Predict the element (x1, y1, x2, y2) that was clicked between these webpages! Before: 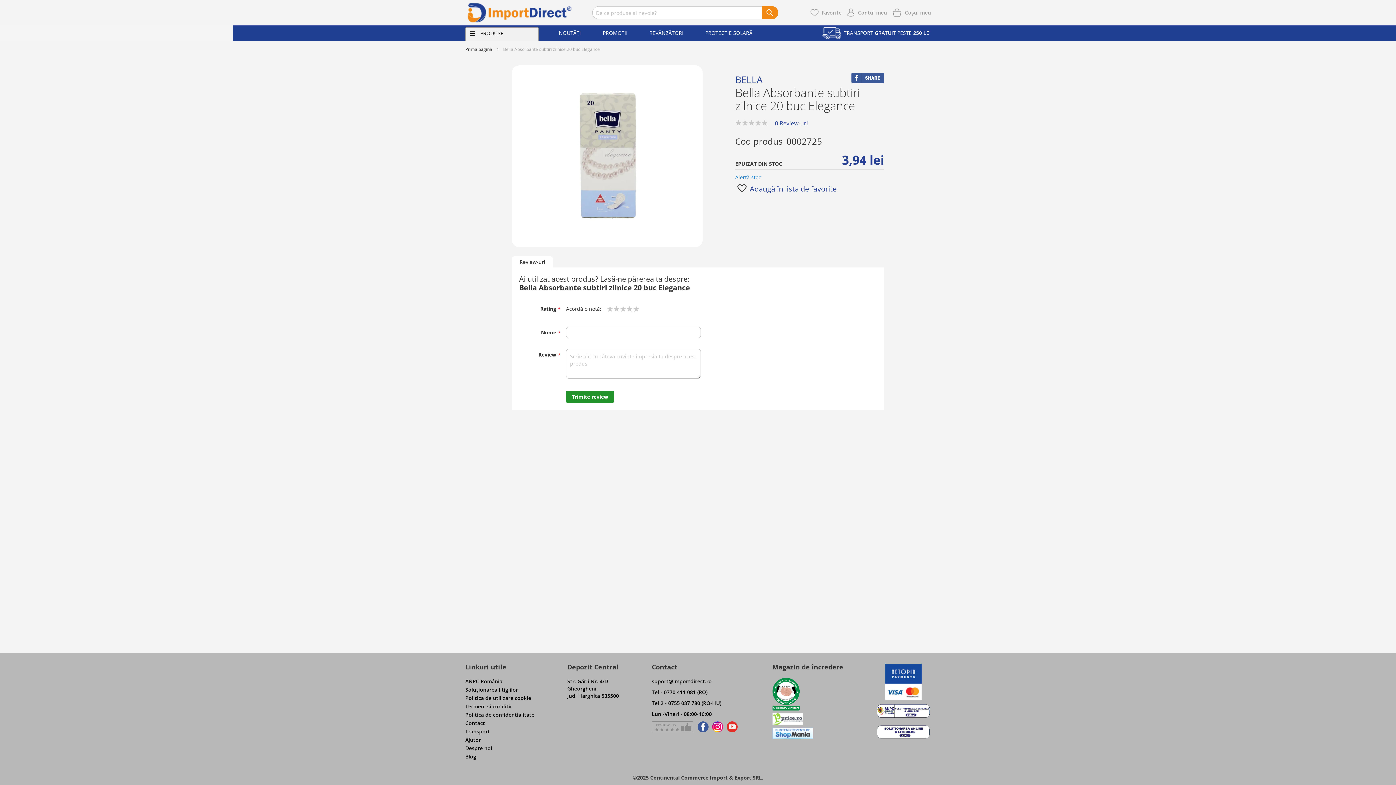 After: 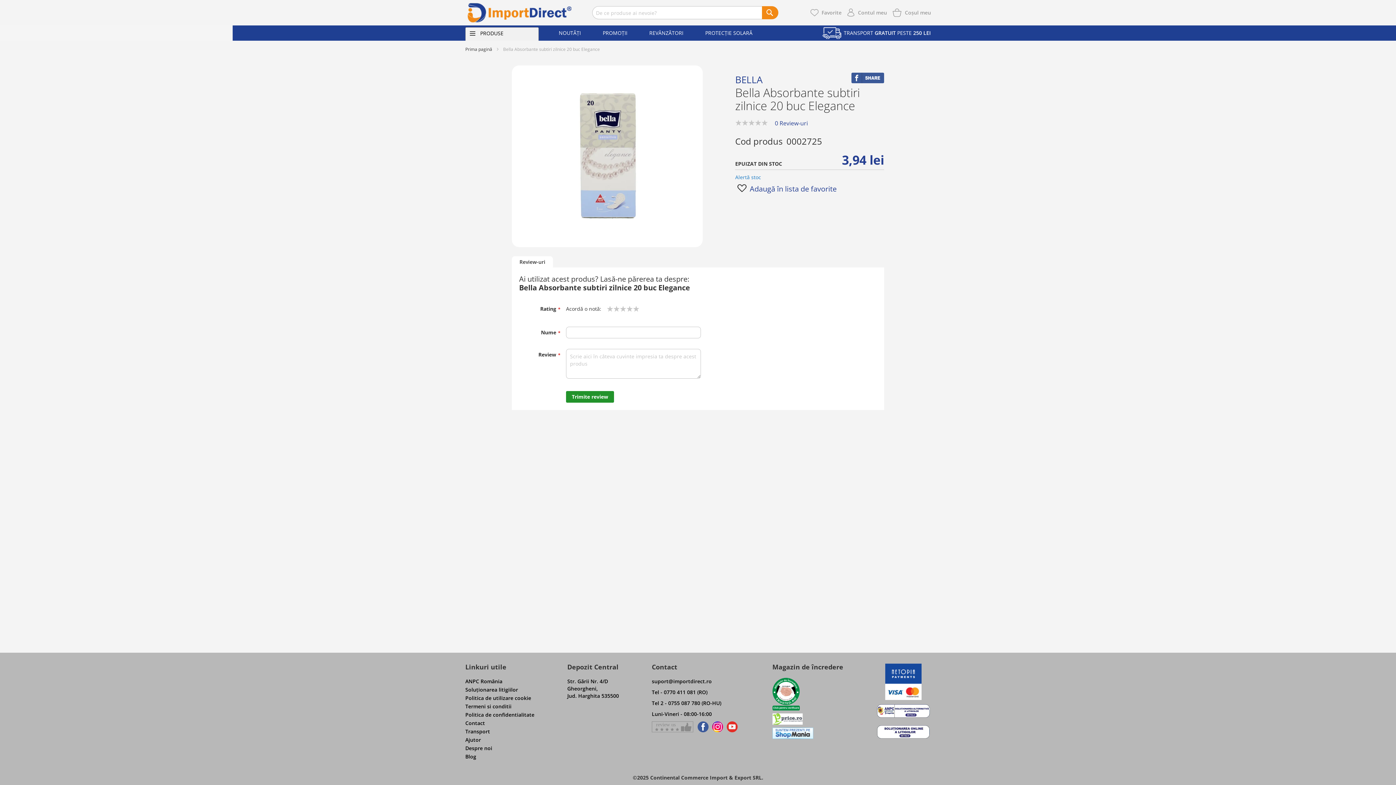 Action: bbox: (693, 721, 710, 732) label: Find us on Facebook